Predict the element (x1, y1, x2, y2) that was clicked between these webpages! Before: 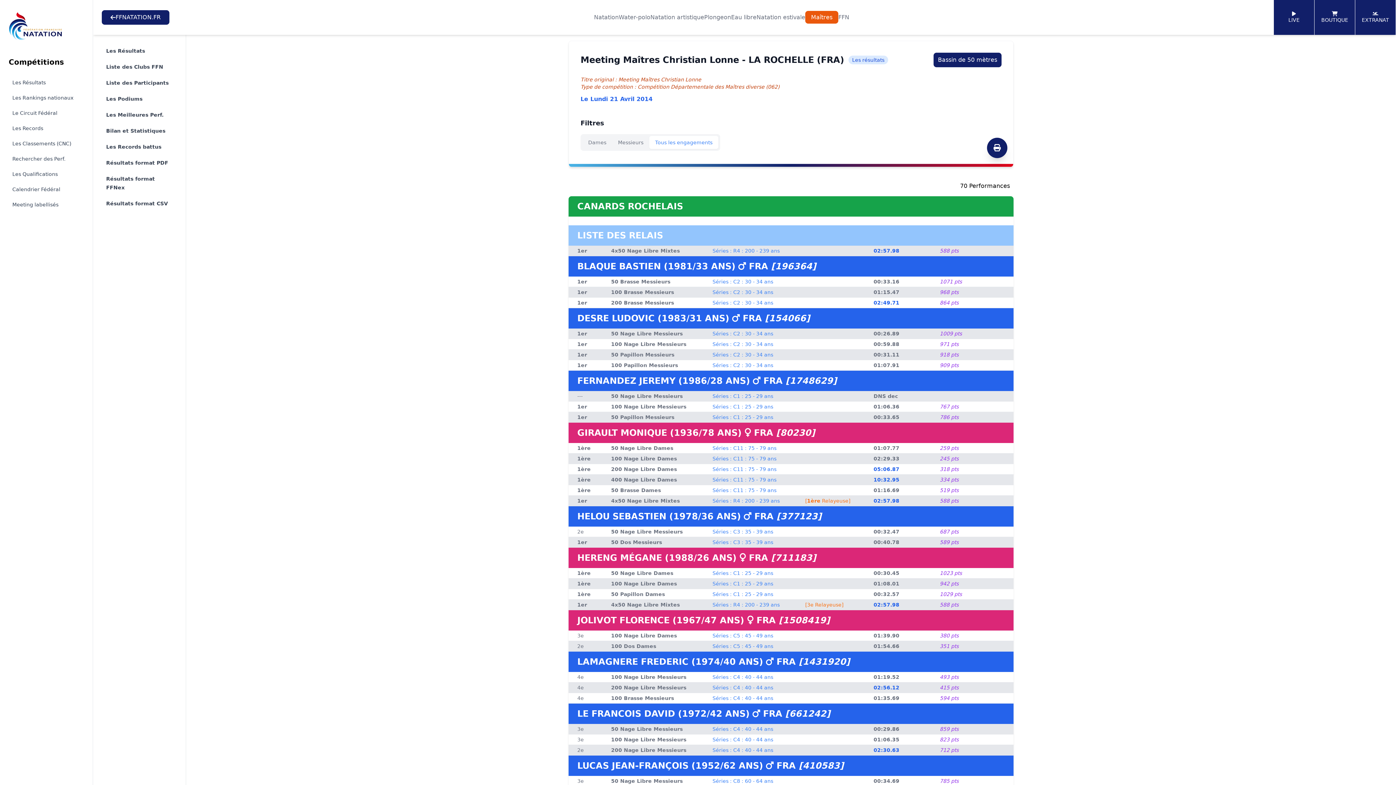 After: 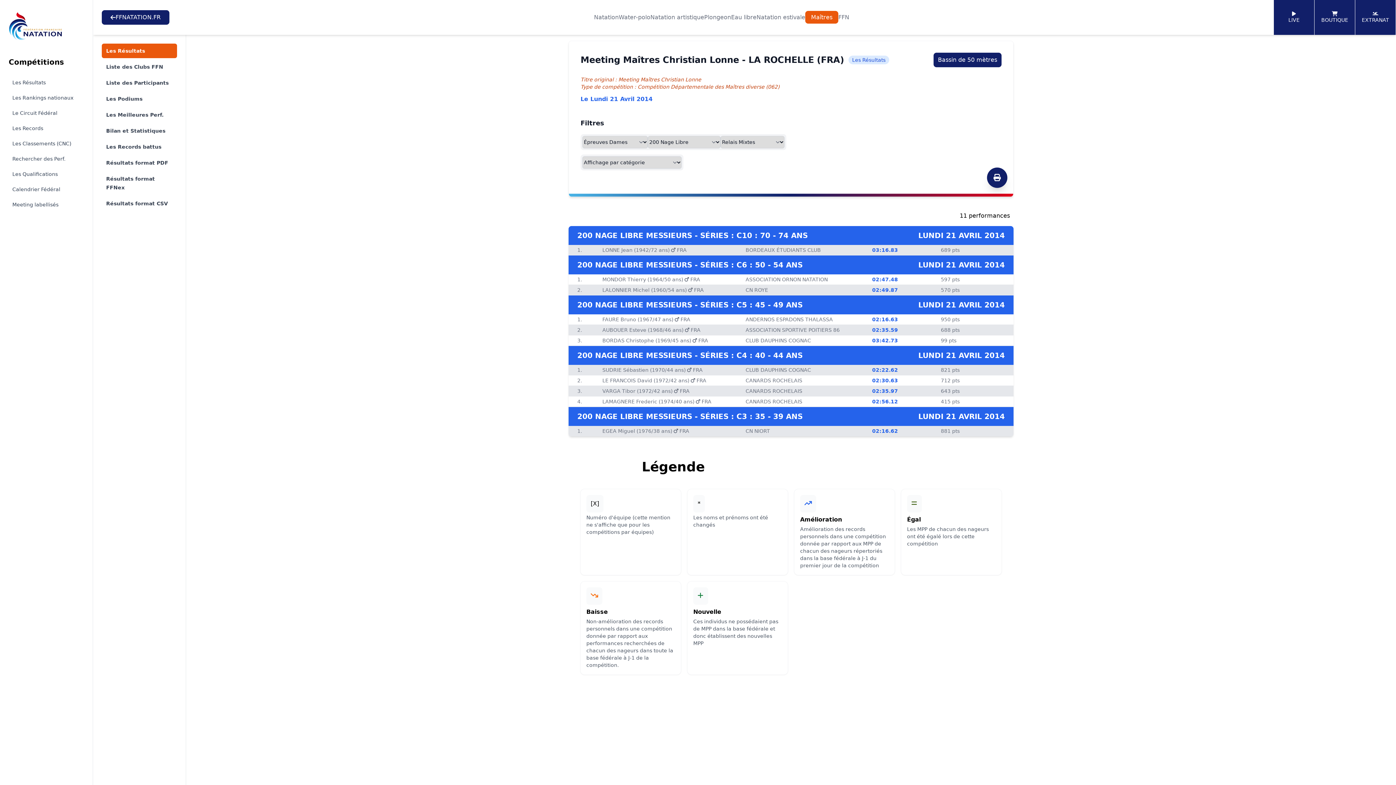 Action: label: 200 Nage Libre Messieurs bbox: (611, 685, 686, 690)